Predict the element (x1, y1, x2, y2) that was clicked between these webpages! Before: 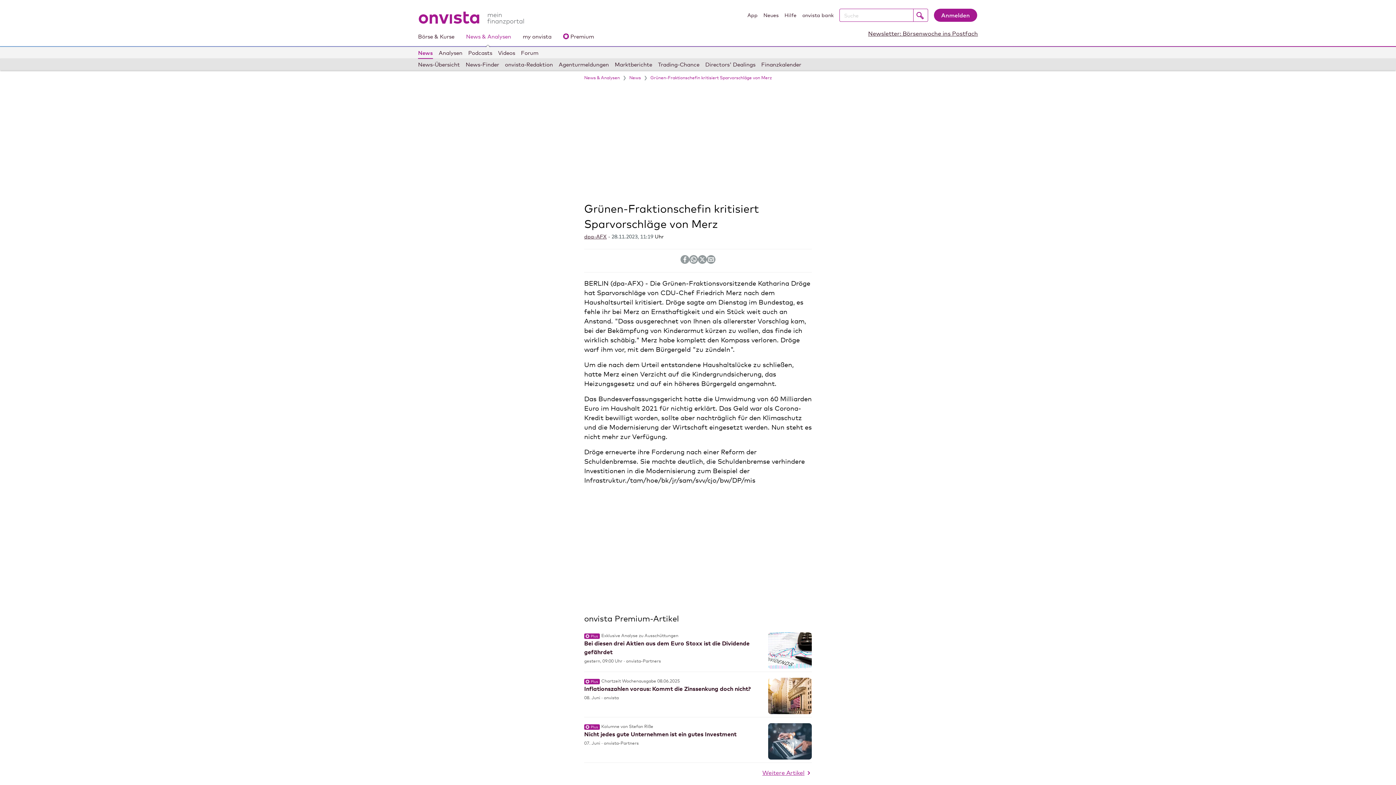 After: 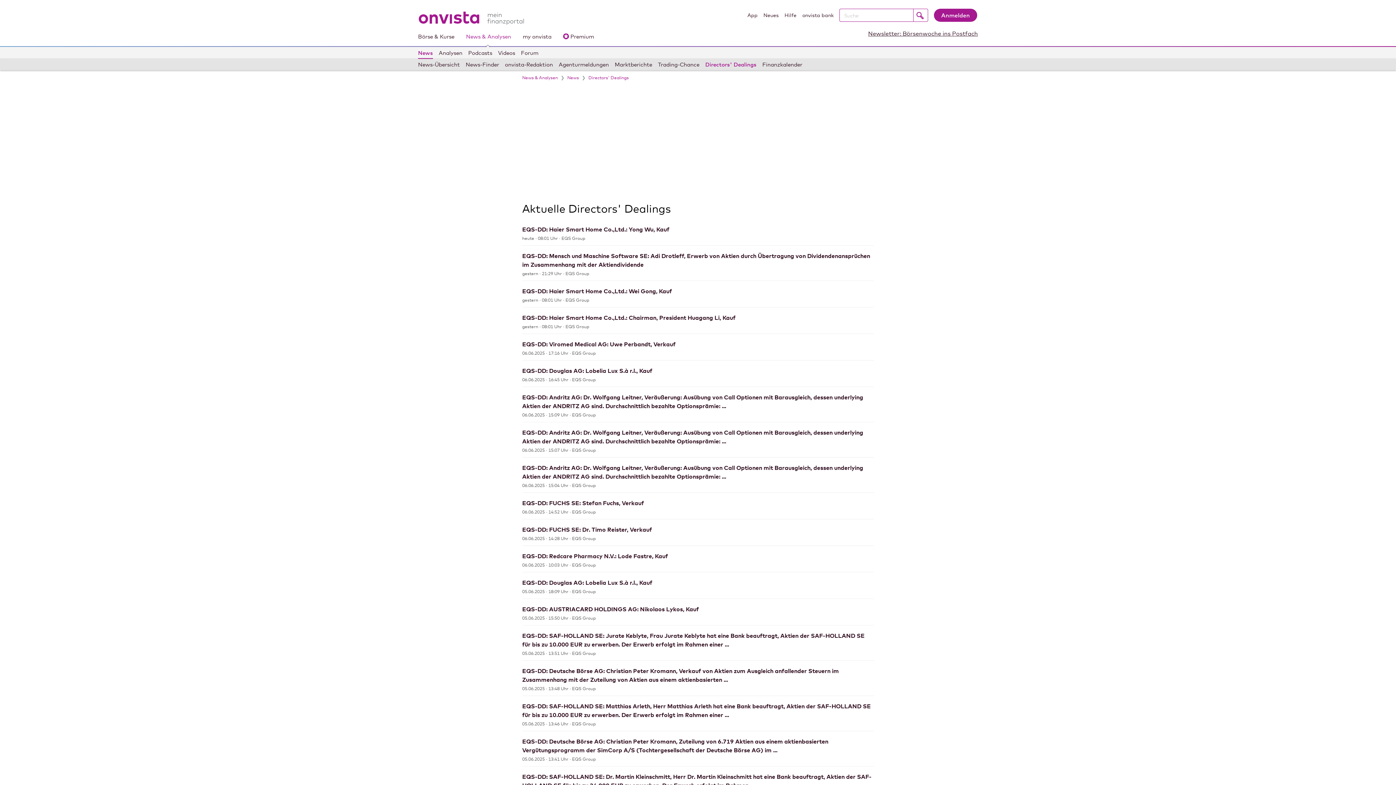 Action: bbox: (705, 58, 755, 70) label: Directors' Dealings